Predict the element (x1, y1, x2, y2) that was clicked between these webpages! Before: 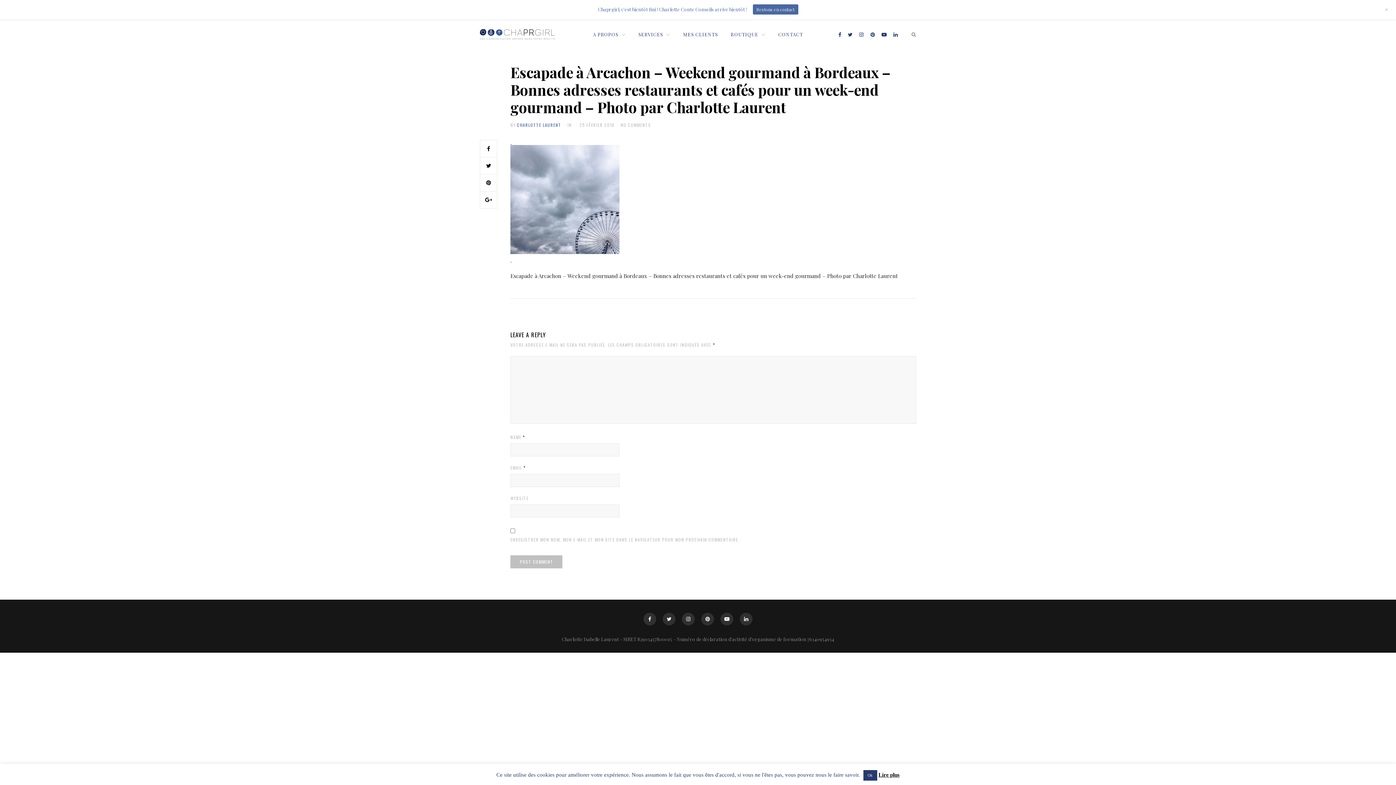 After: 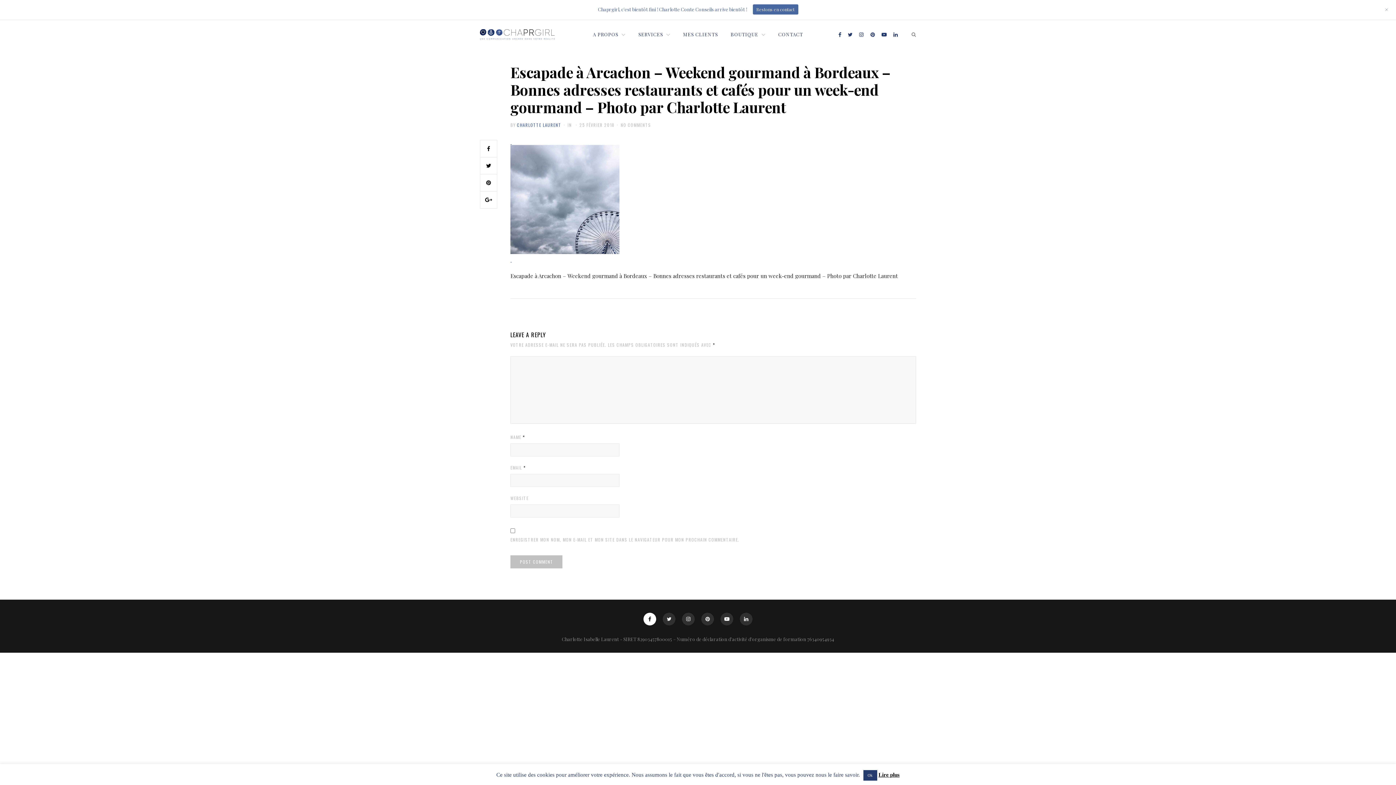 Action: bbox: (643, 613, 656, 625)